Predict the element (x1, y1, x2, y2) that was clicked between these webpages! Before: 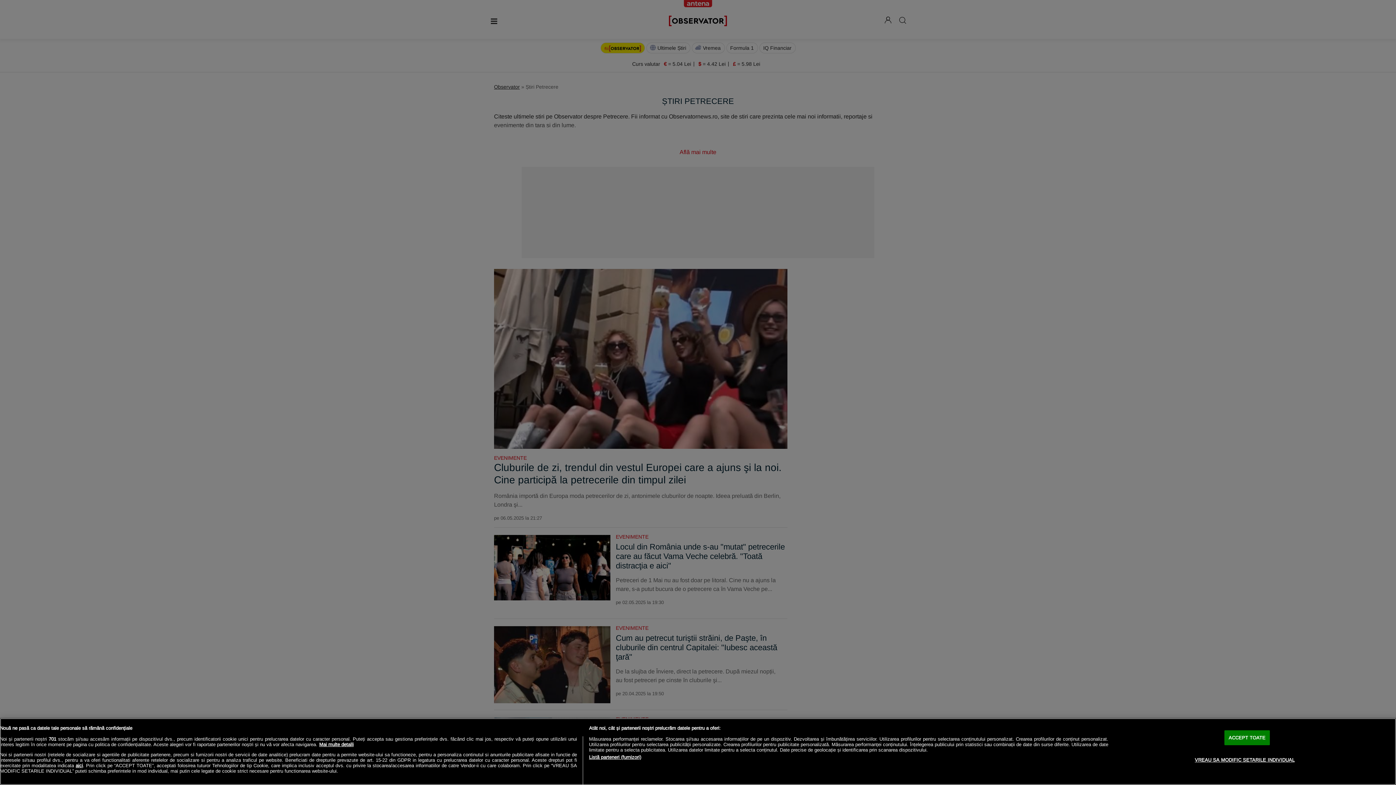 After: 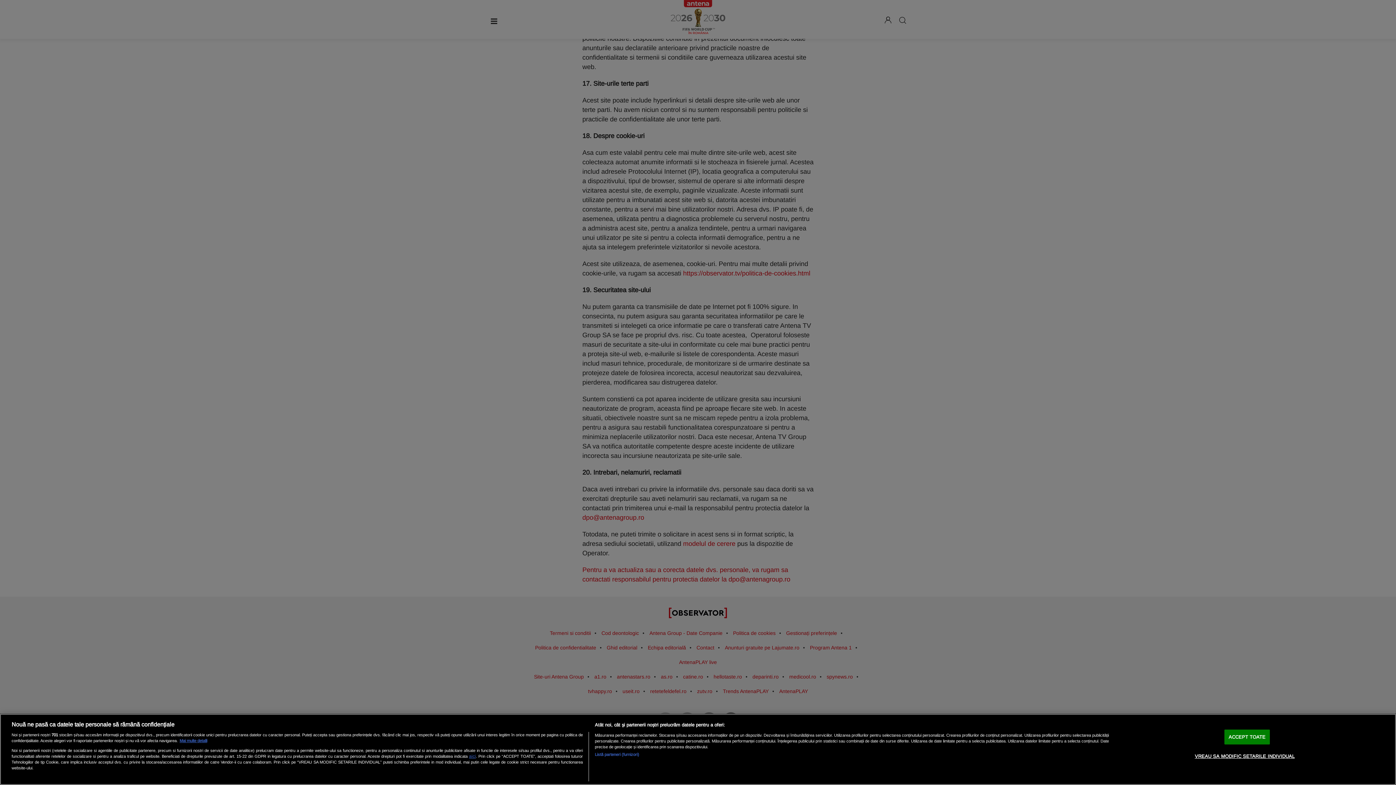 Action: label: aici bbox: (75, 763, 82, 768)